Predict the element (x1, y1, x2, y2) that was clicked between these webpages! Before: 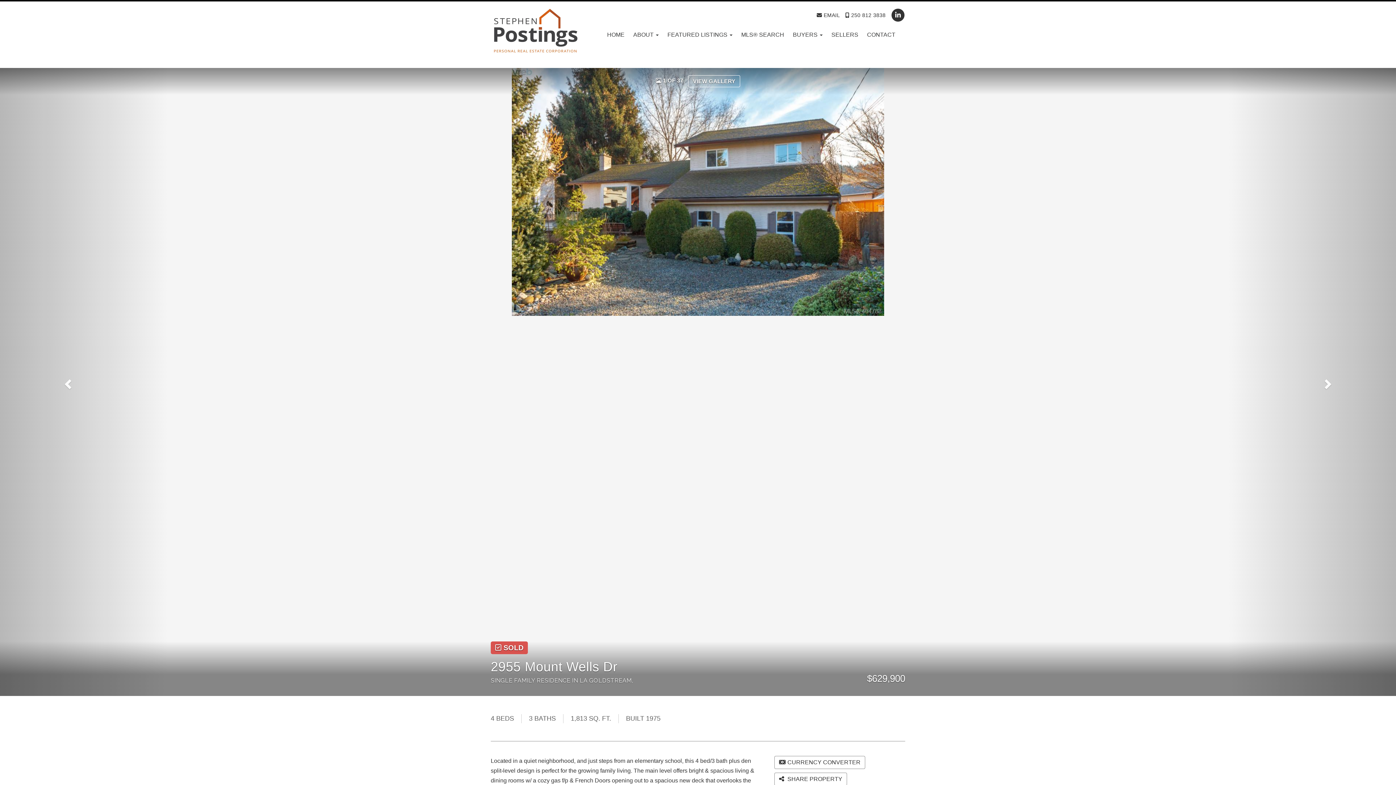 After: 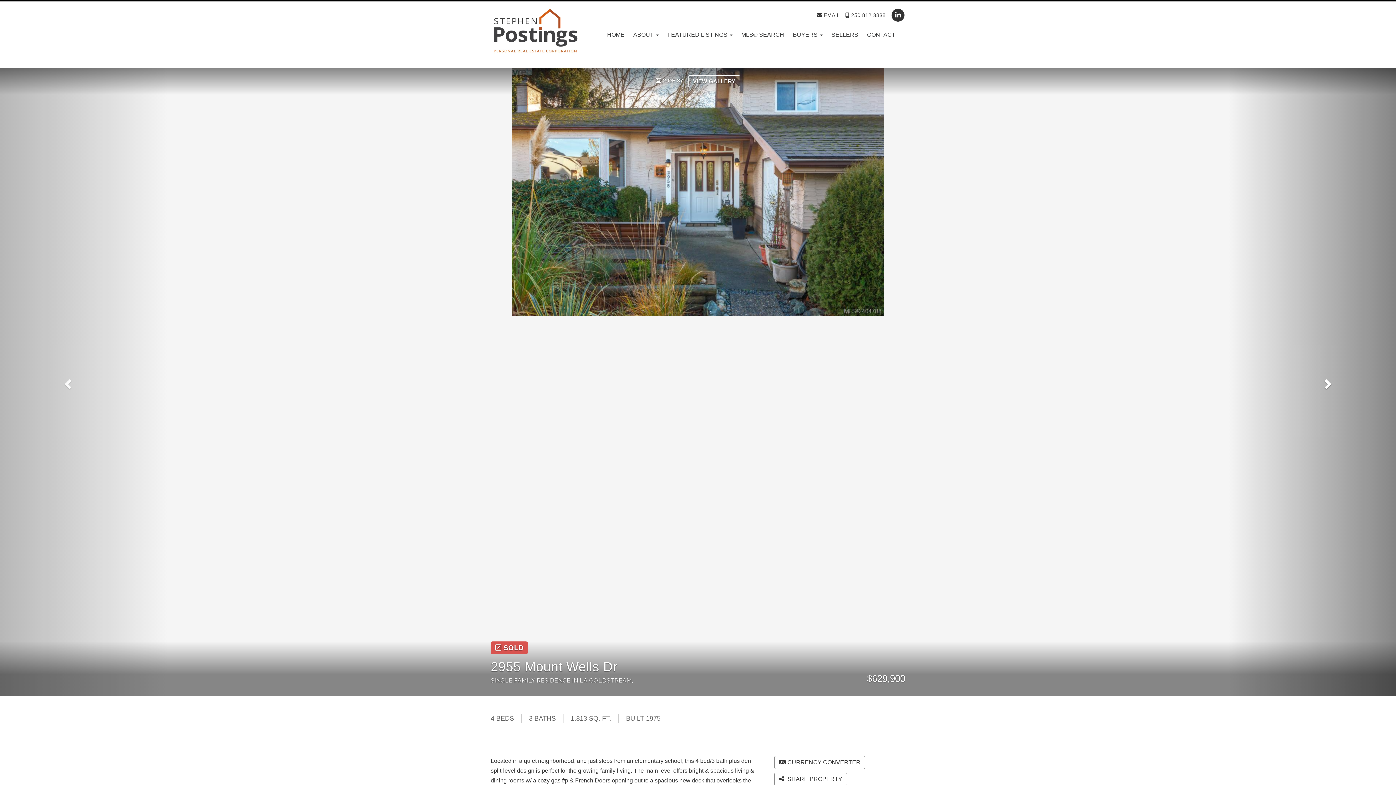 Action: label: Next bbox: (1228, 68, 1396, 696)